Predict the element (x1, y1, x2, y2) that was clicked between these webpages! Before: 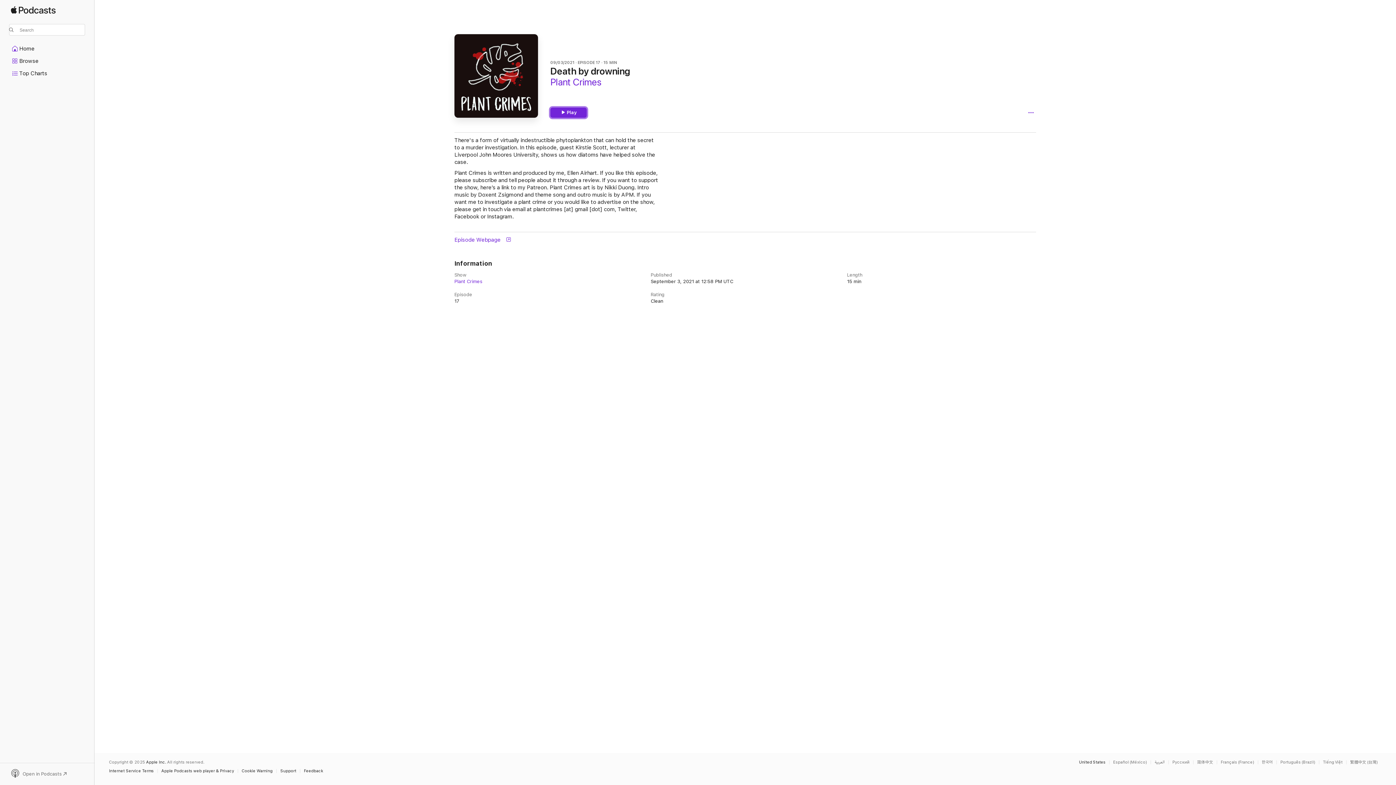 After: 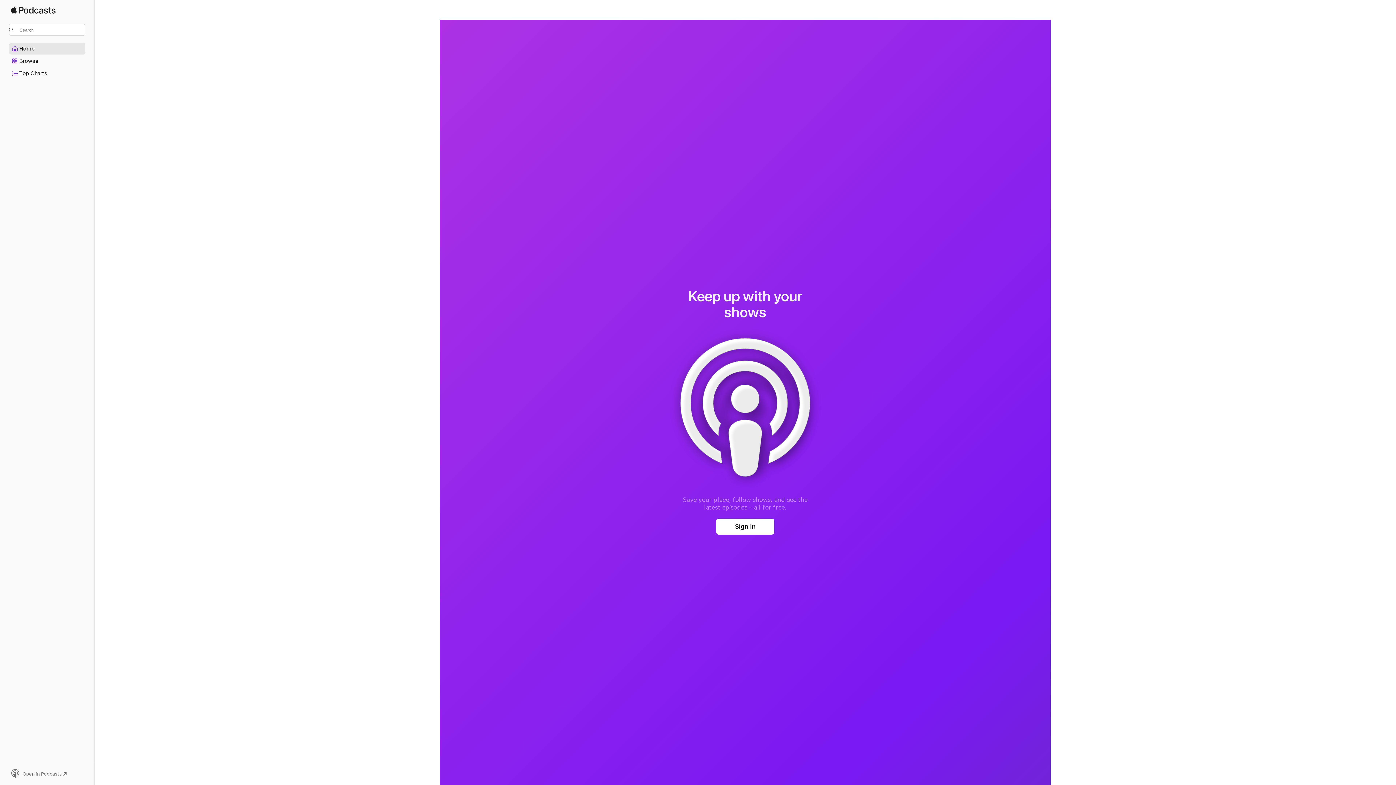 Action: label: Home bbox: (9, 43, 85, 54)